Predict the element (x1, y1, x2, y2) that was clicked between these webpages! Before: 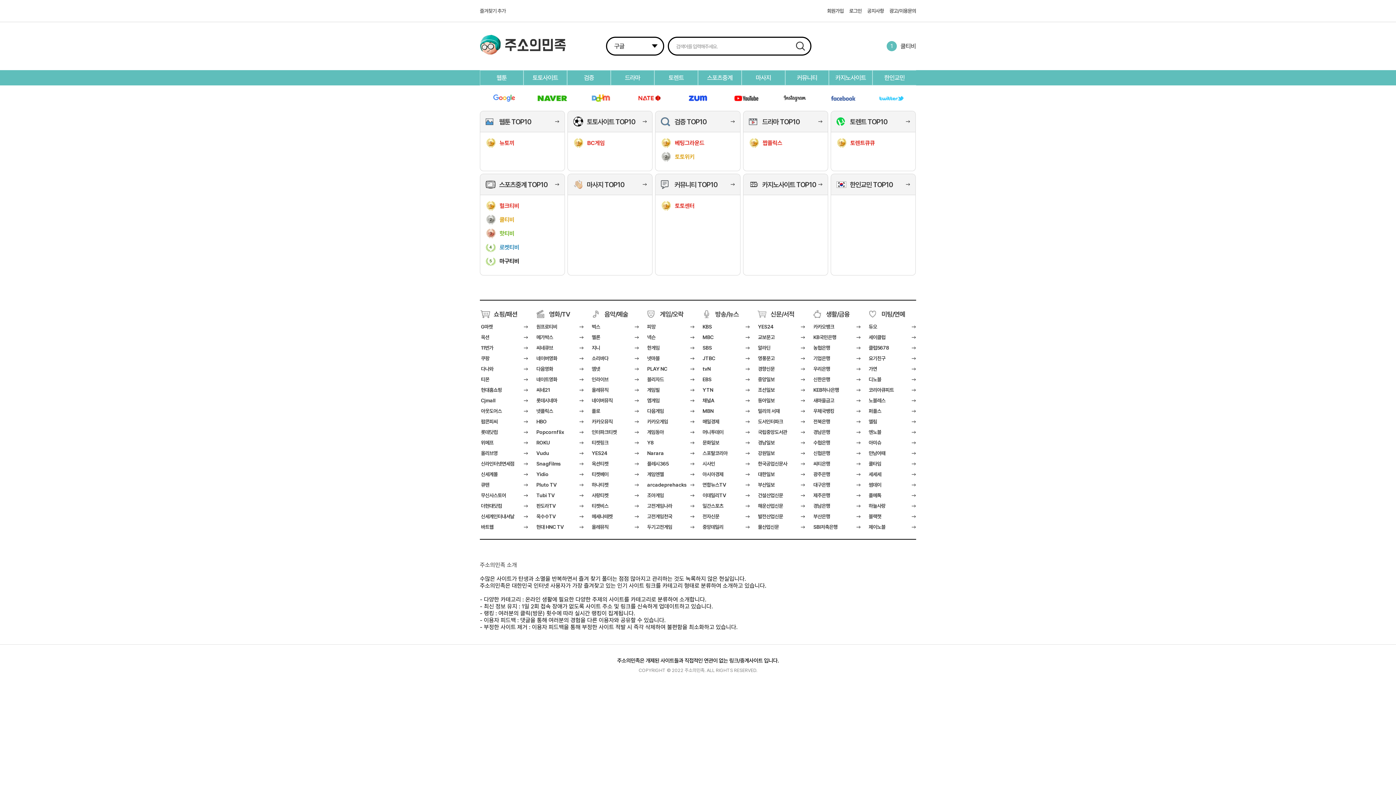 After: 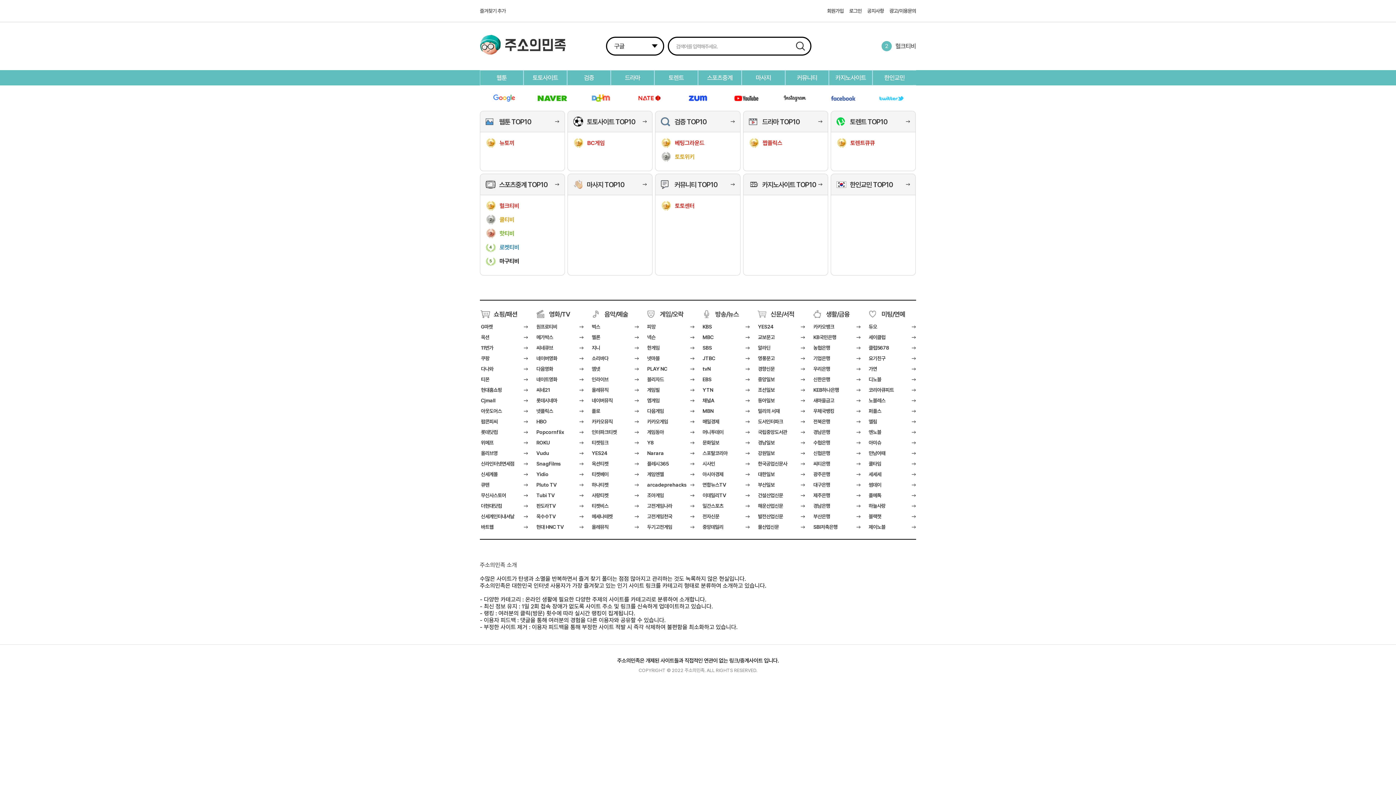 Action: bbox: (590, 503, 638, 509) label: 티켓비스